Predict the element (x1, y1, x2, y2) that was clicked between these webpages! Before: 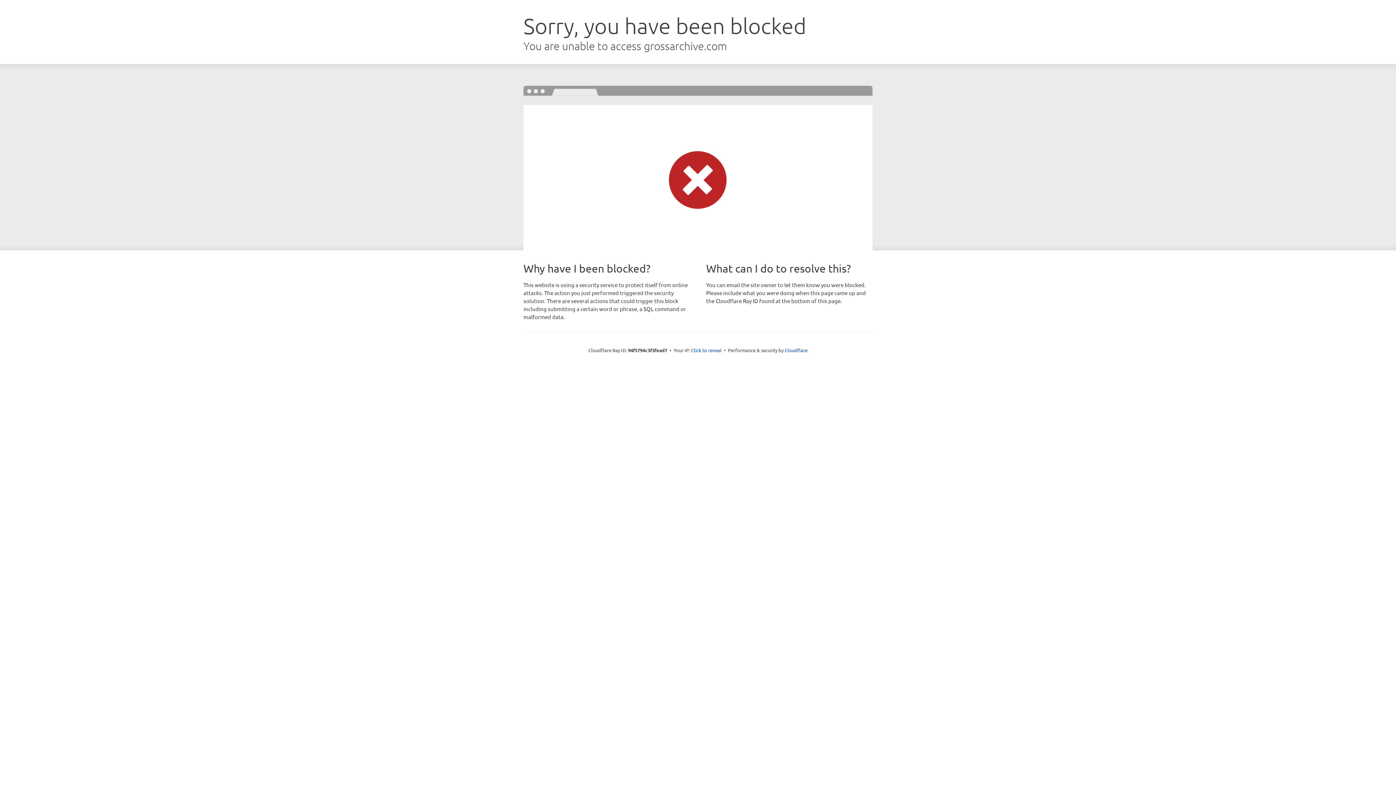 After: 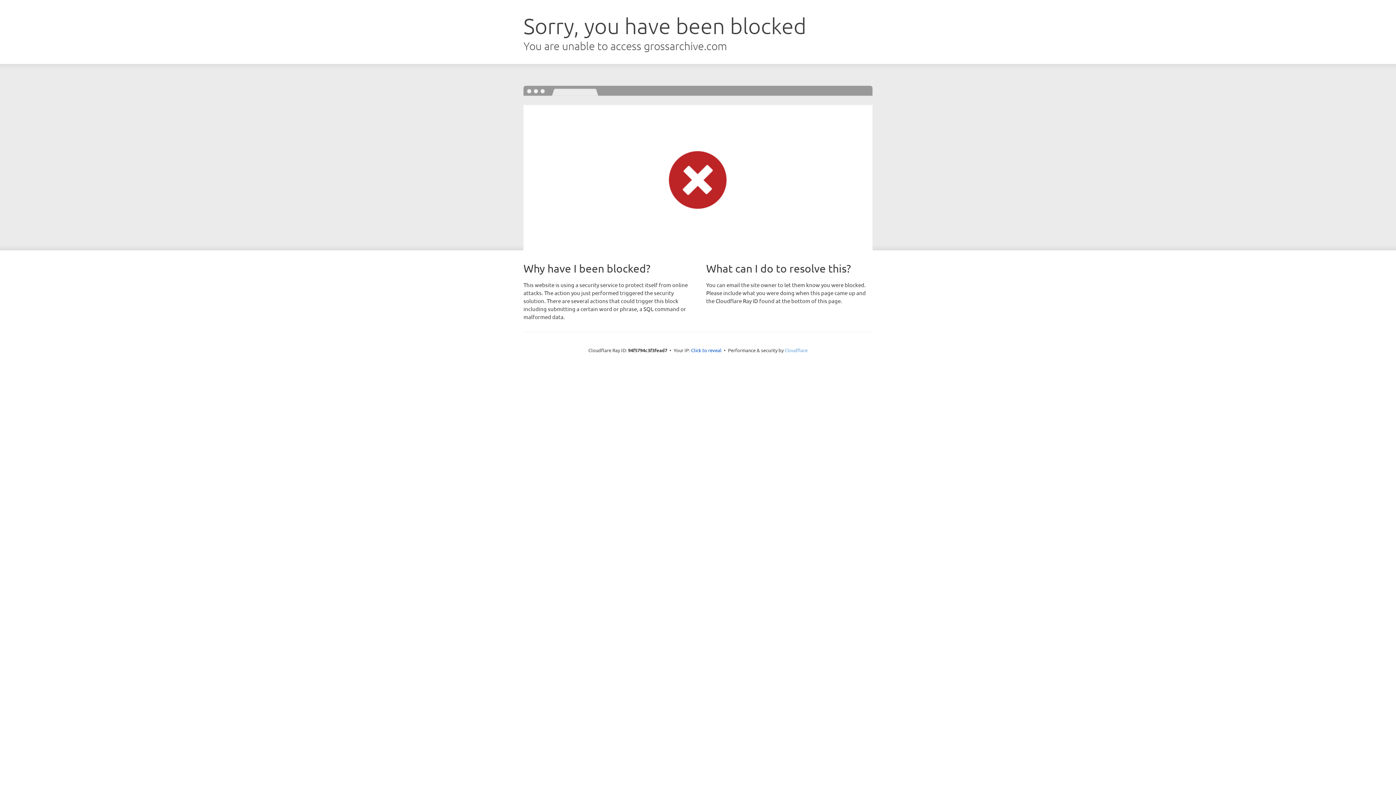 Action: bbox: (784, 347, 807, 353) label: Cloudflare